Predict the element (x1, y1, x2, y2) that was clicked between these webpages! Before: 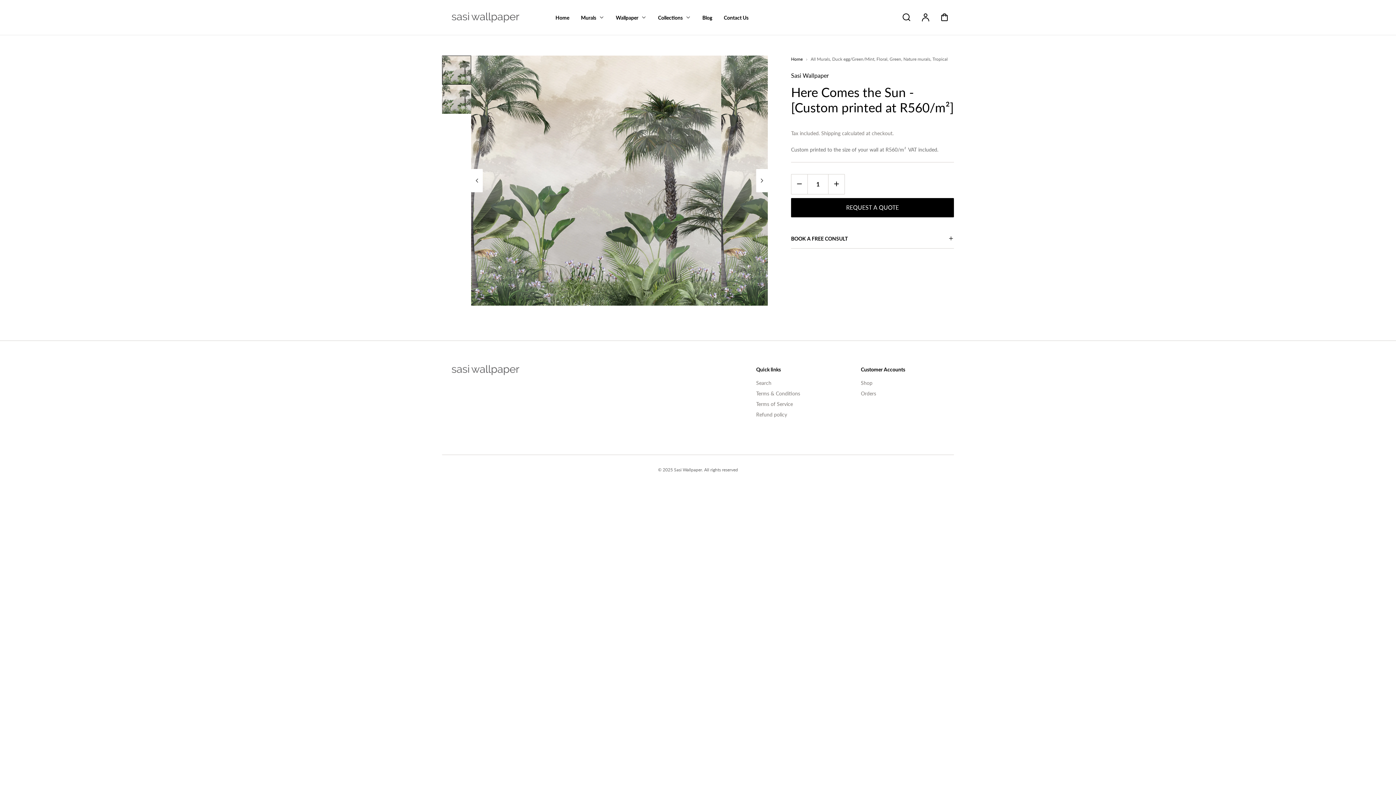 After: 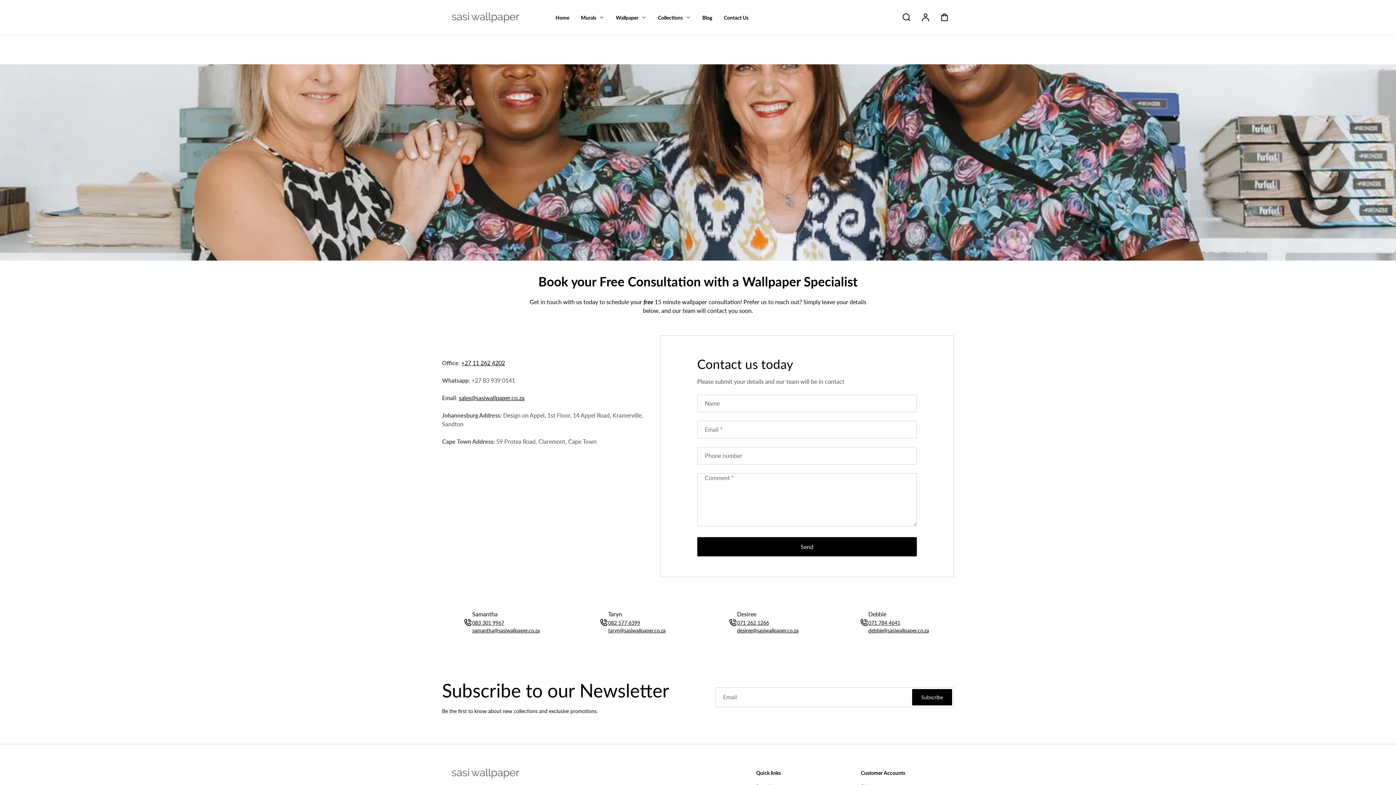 Action: label: Contact Us bbox: (718, 9, 754, 25)